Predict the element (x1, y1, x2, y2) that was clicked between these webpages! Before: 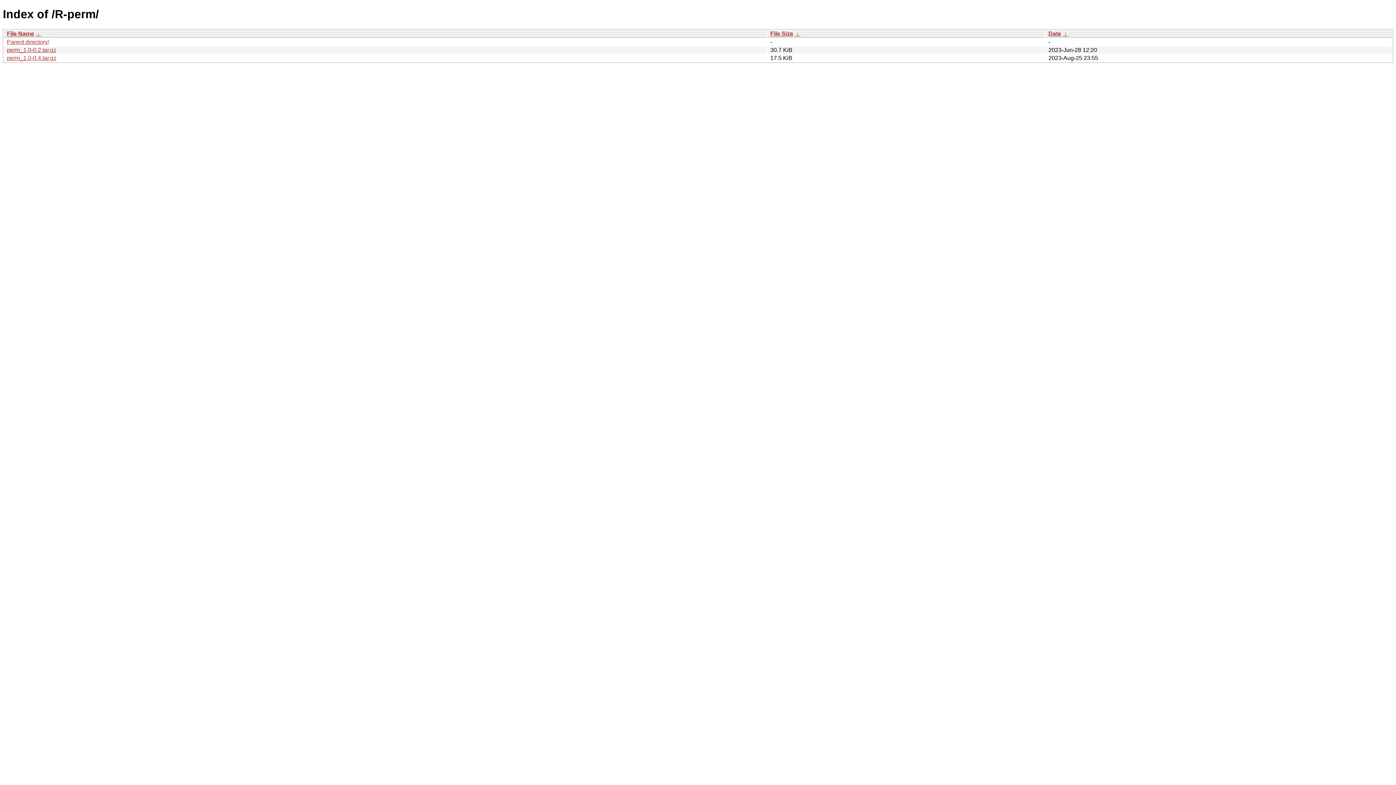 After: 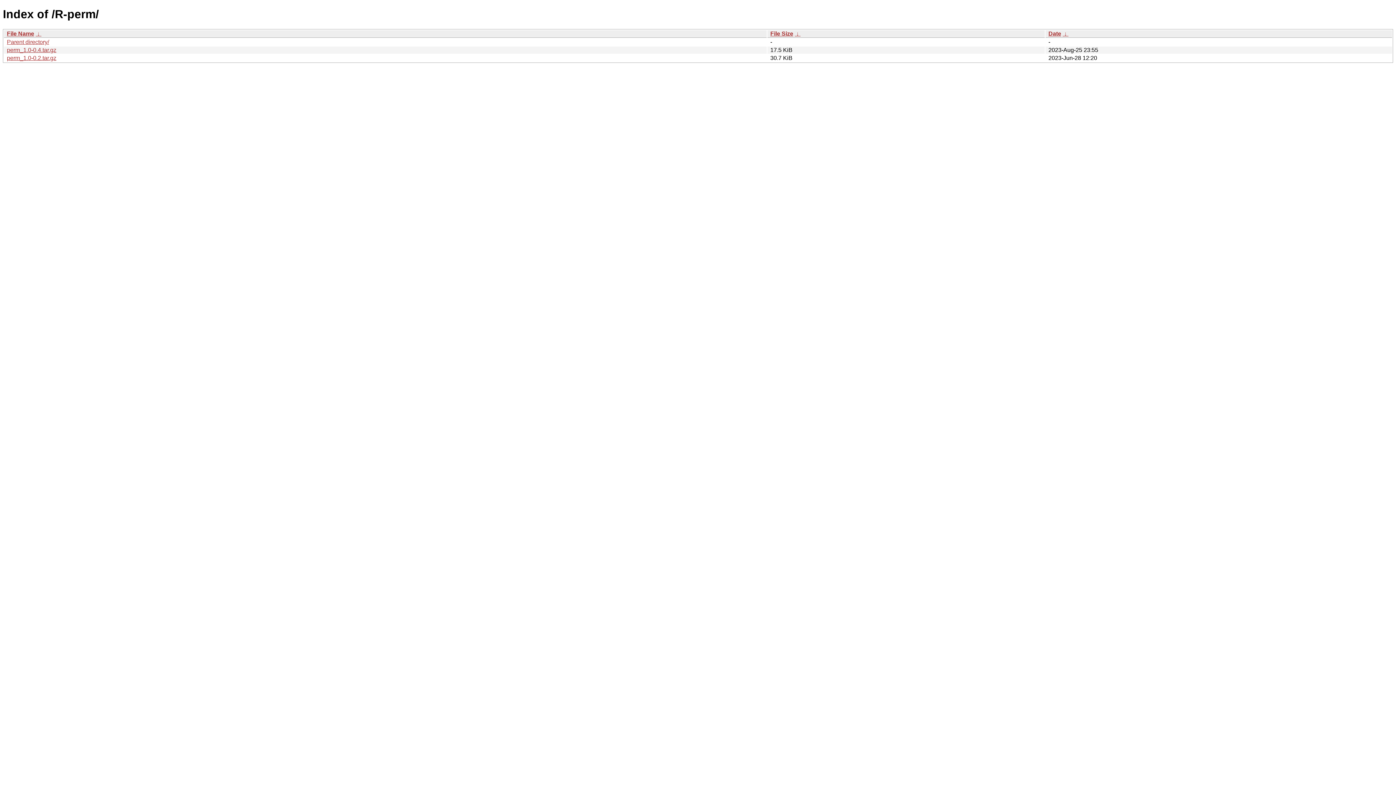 Action: bbox: (35, 30, 41, 36) label:  ↓ 